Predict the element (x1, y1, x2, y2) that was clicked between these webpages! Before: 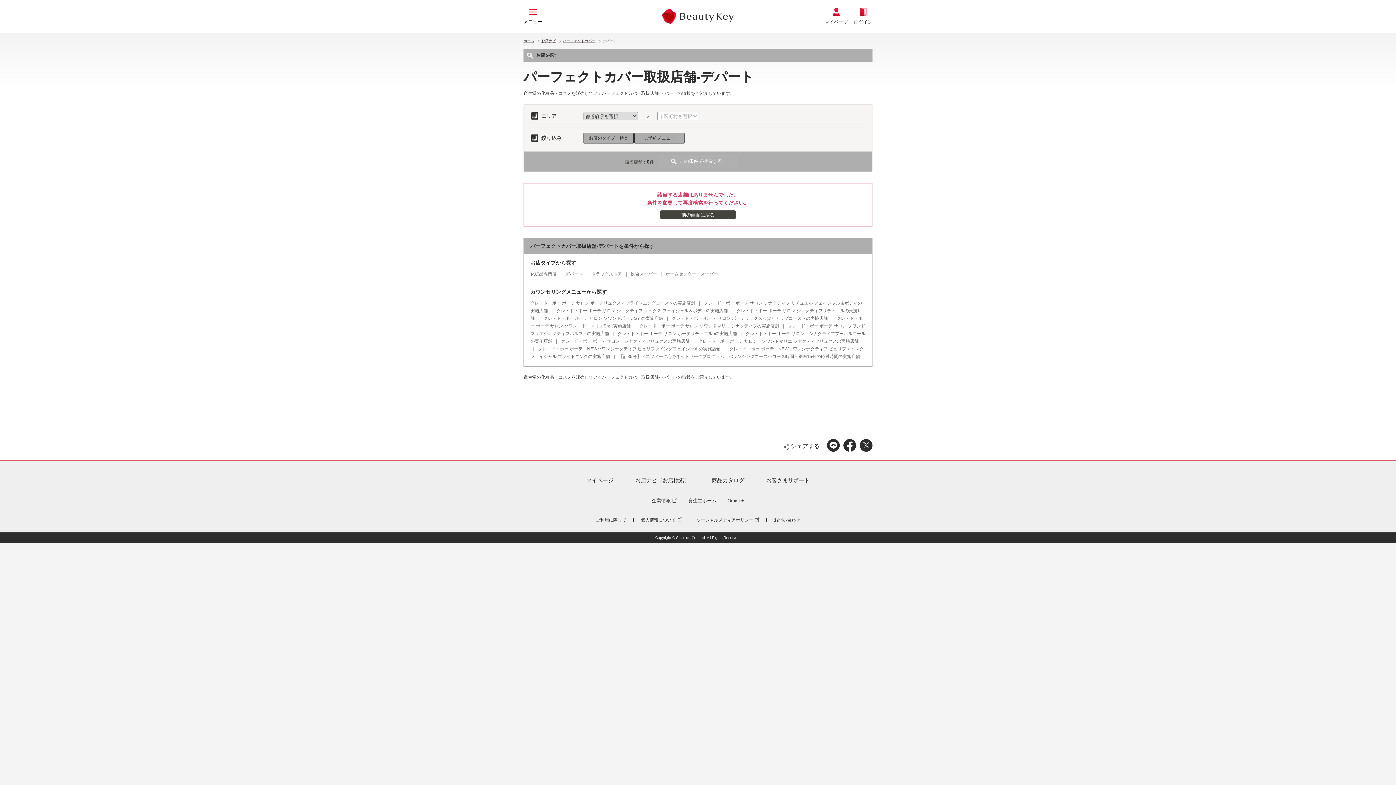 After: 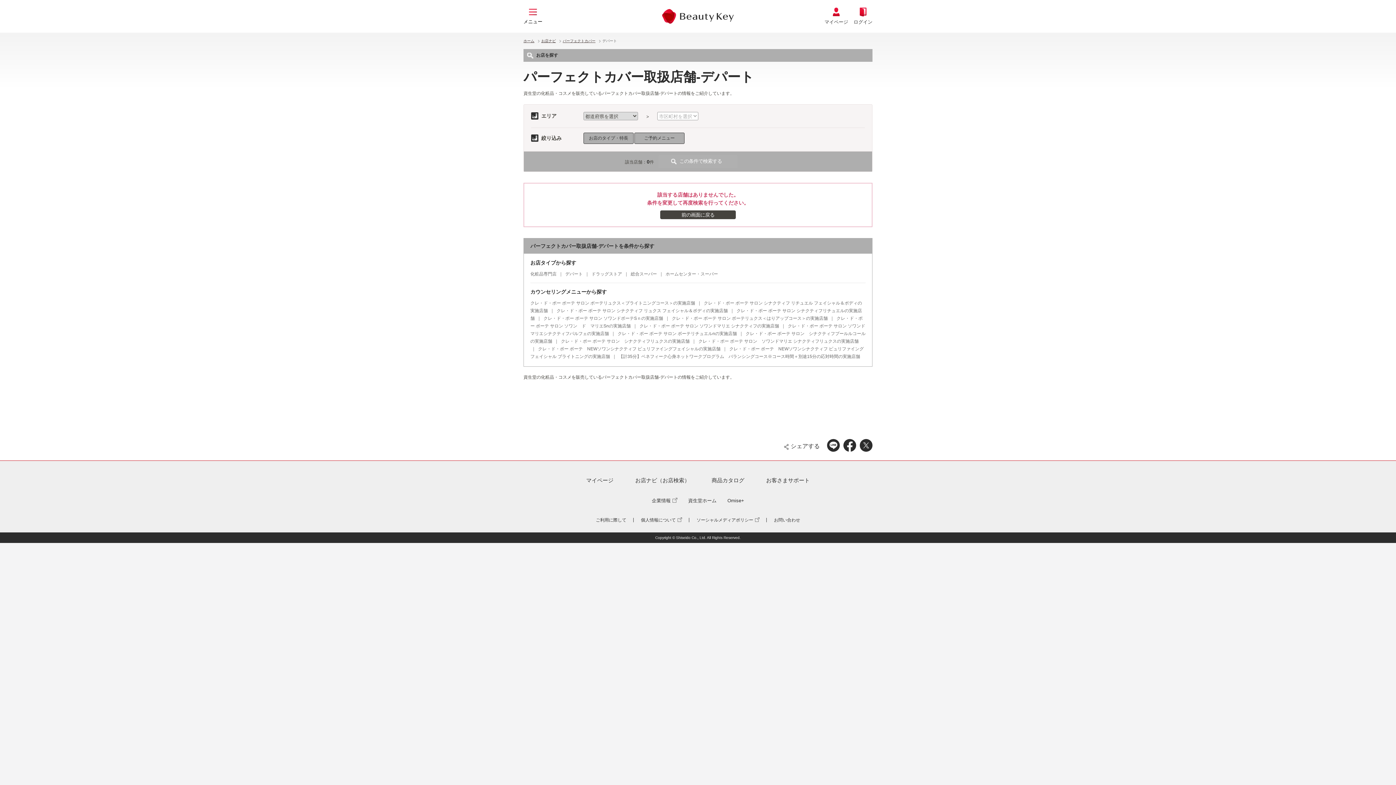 Action: bbox: (538, 346, 720, 351) label: クレ・ド・ポー ボーテ　NEWソワンシナクティフ ピュリファイングフェイシャルの実施店舗